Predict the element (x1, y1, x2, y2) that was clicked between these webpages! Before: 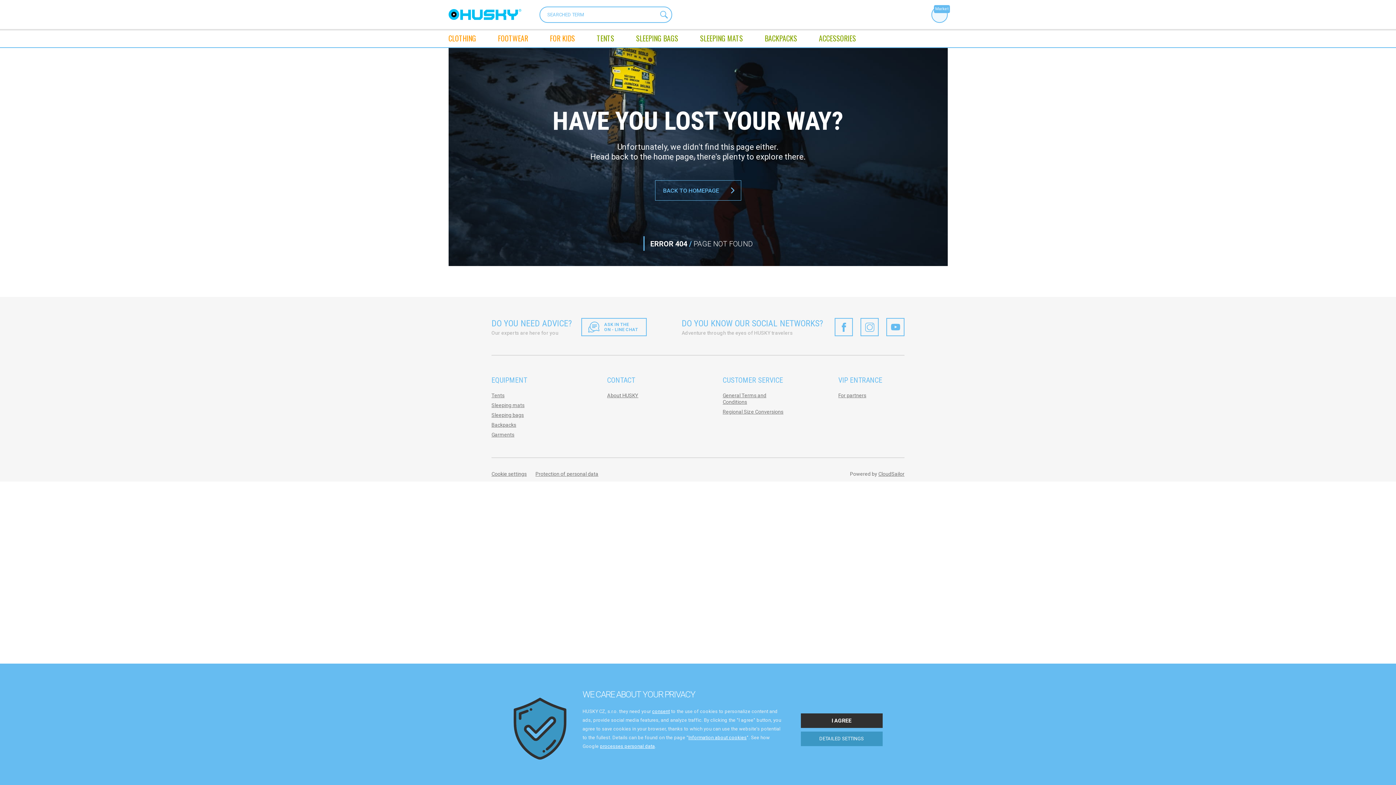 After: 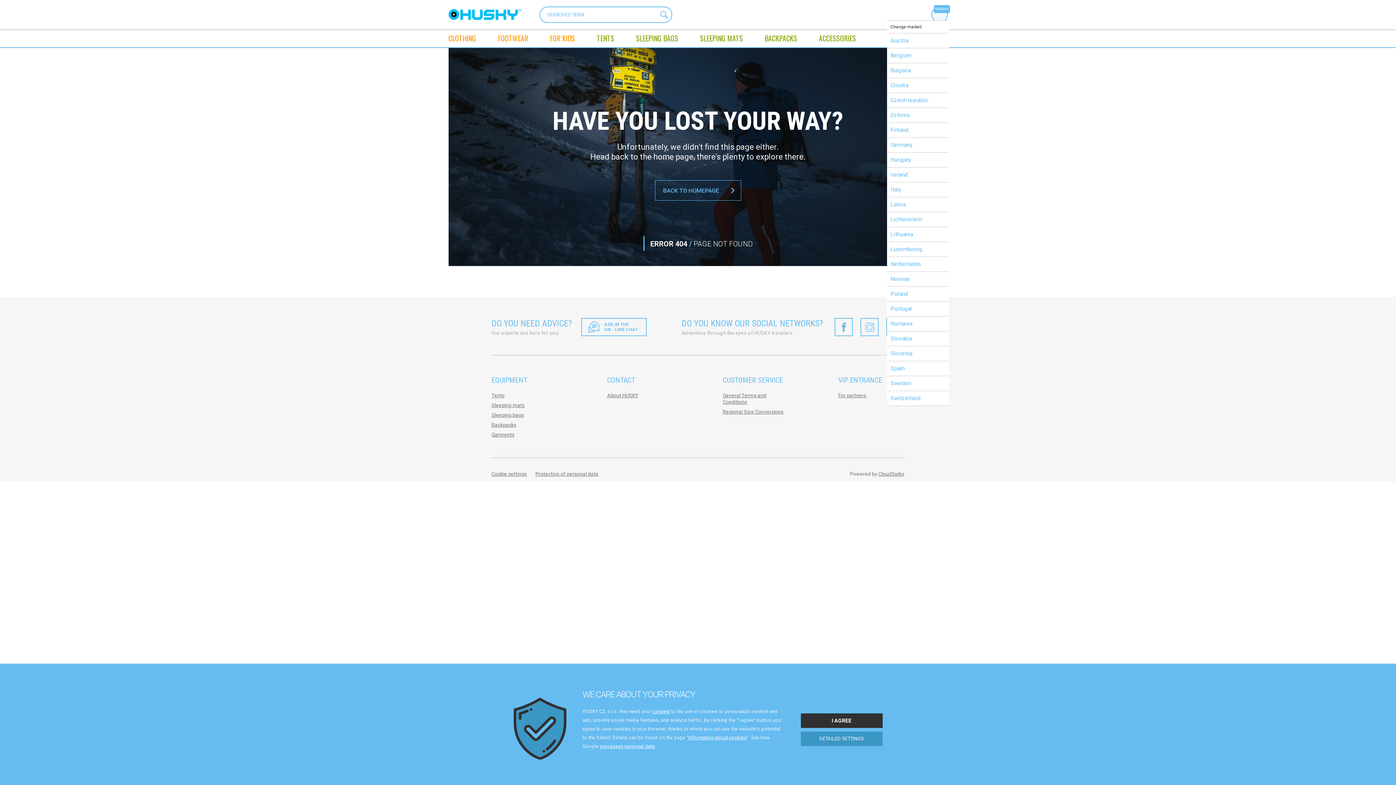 Action: bbox: (931, 6, 947, 22) label: Market